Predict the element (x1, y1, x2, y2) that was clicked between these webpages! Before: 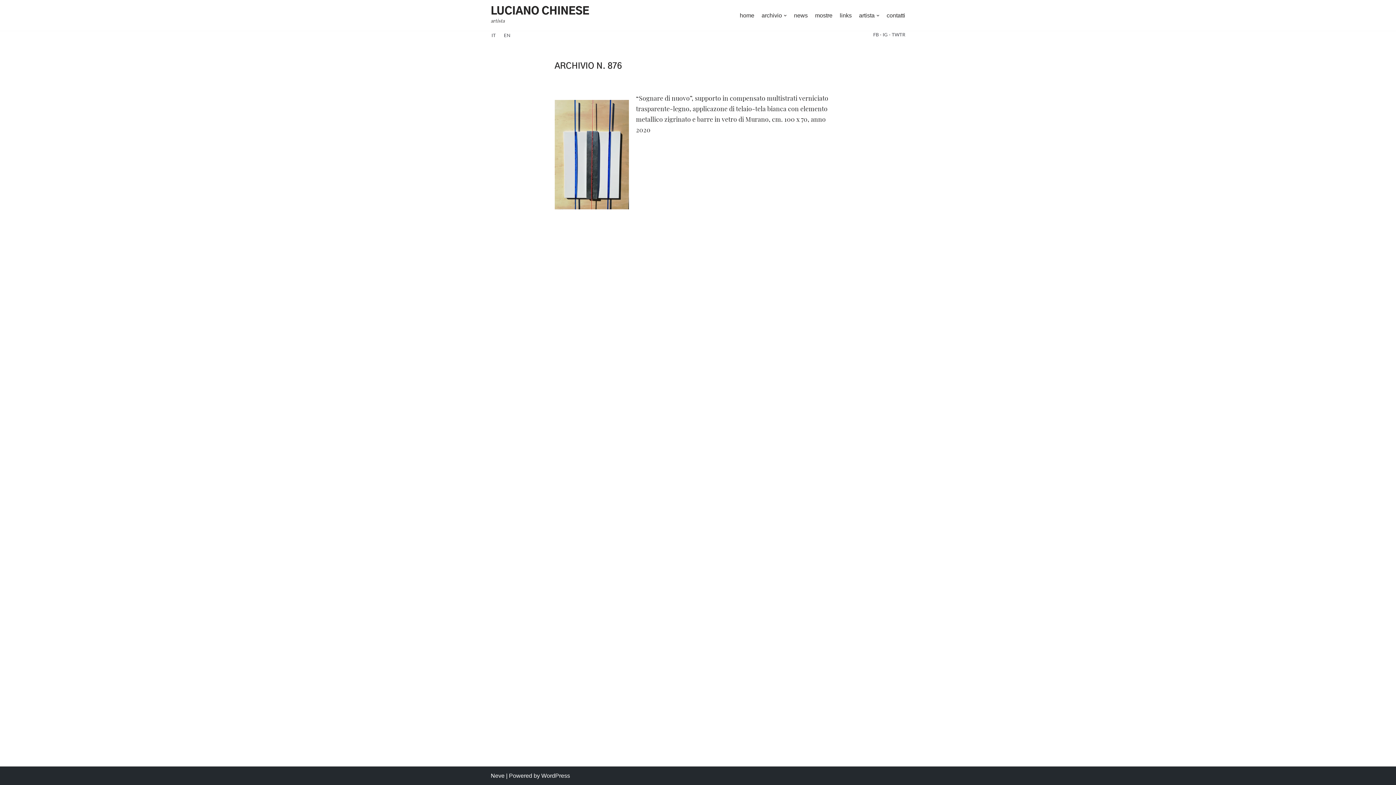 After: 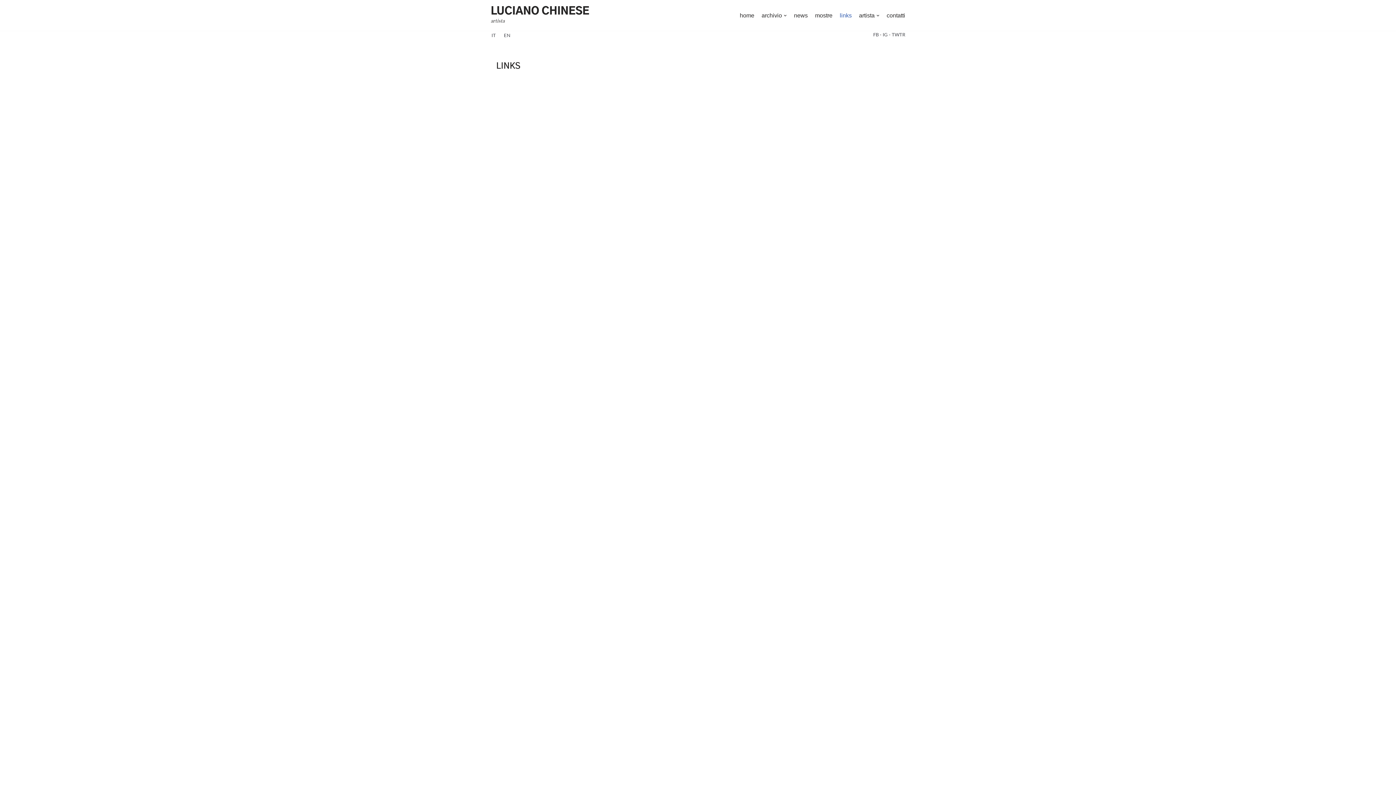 Action: bbox: (840, 10, 852, 20) label: links